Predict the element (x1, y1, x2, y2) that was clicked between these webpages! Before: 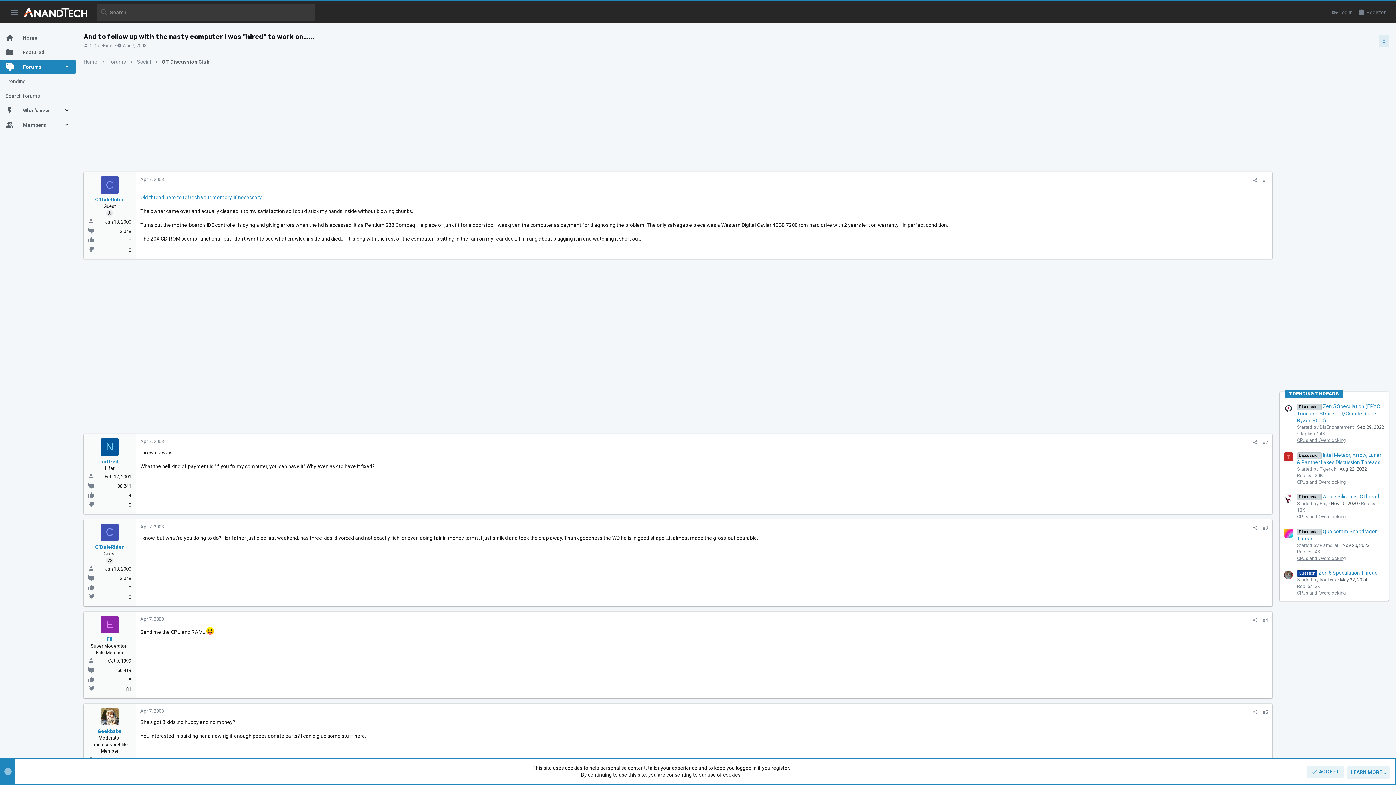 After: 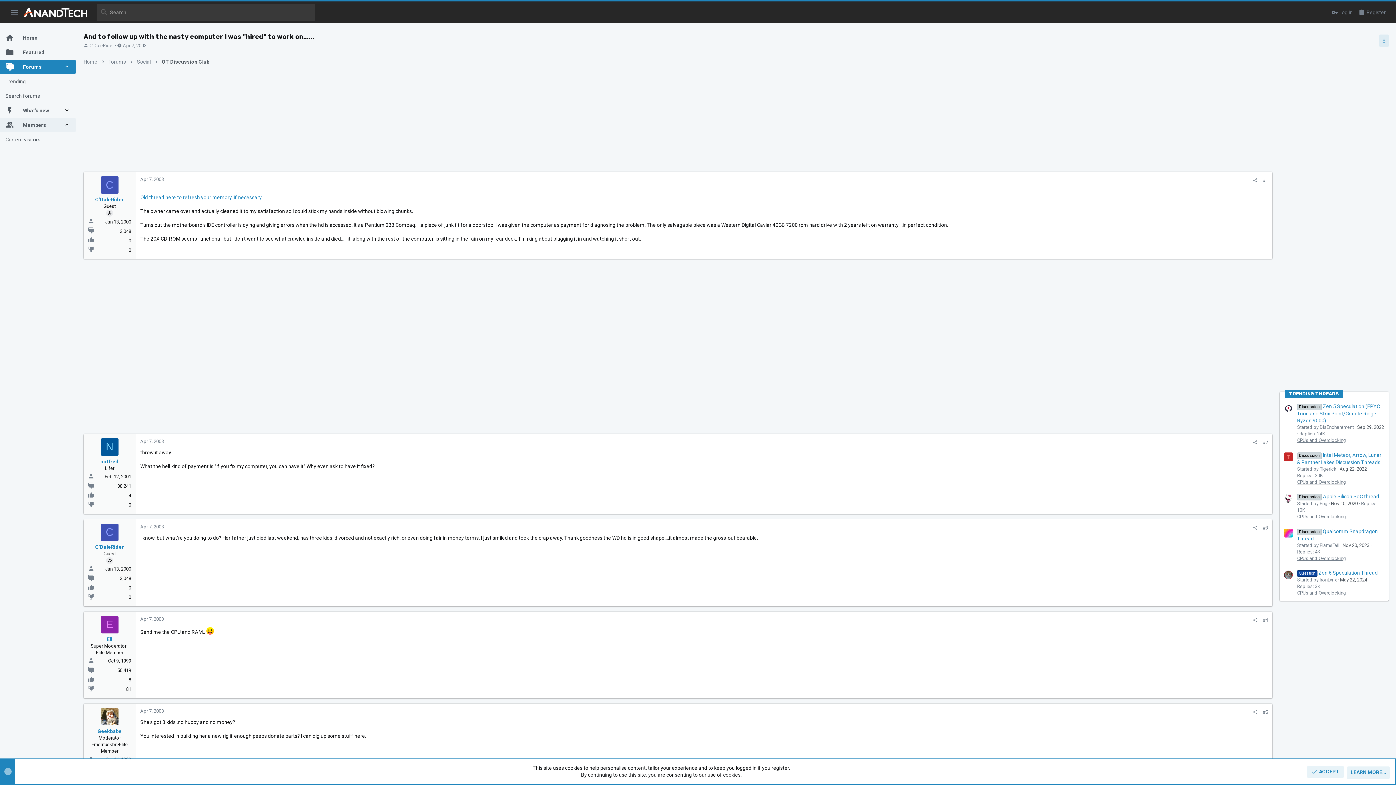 Action: bbox: (63, 117, 75, 132)